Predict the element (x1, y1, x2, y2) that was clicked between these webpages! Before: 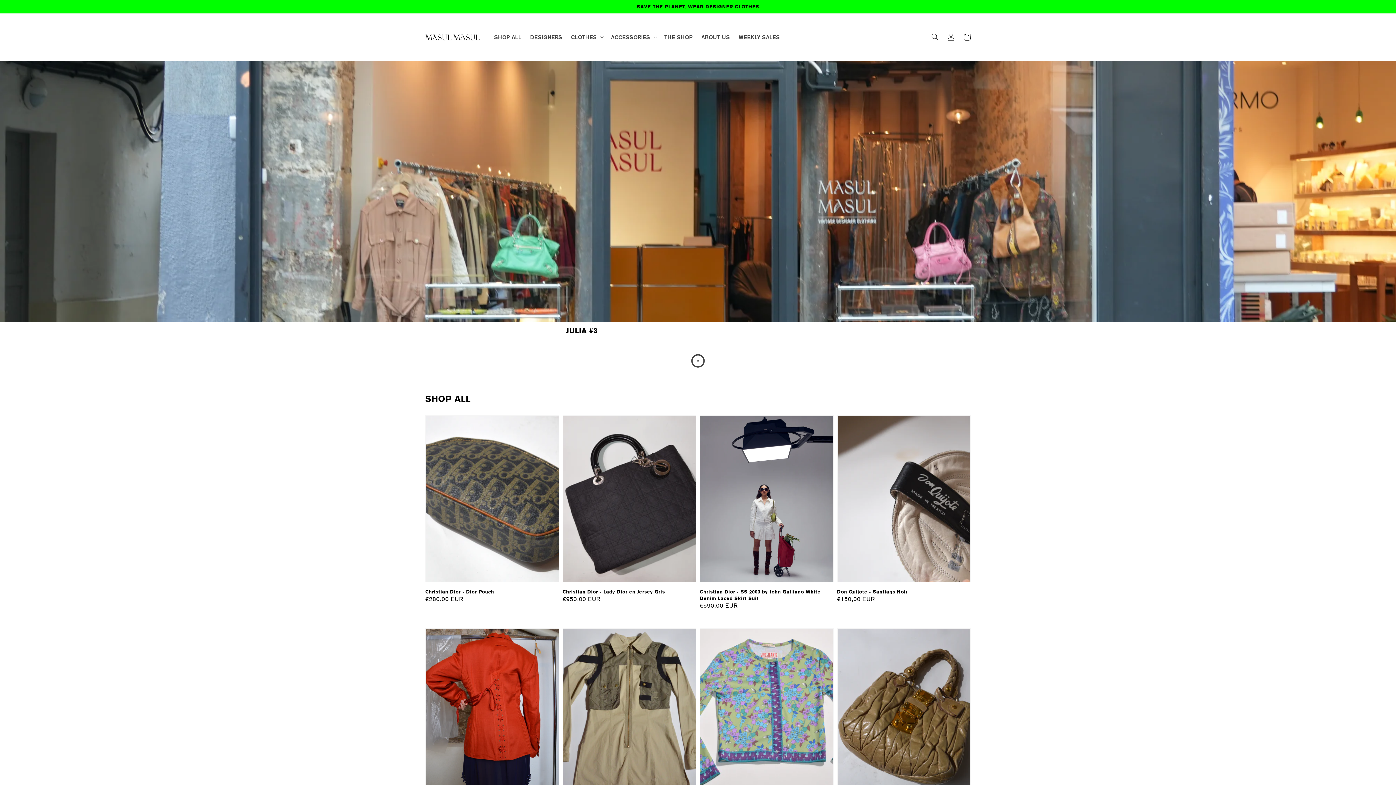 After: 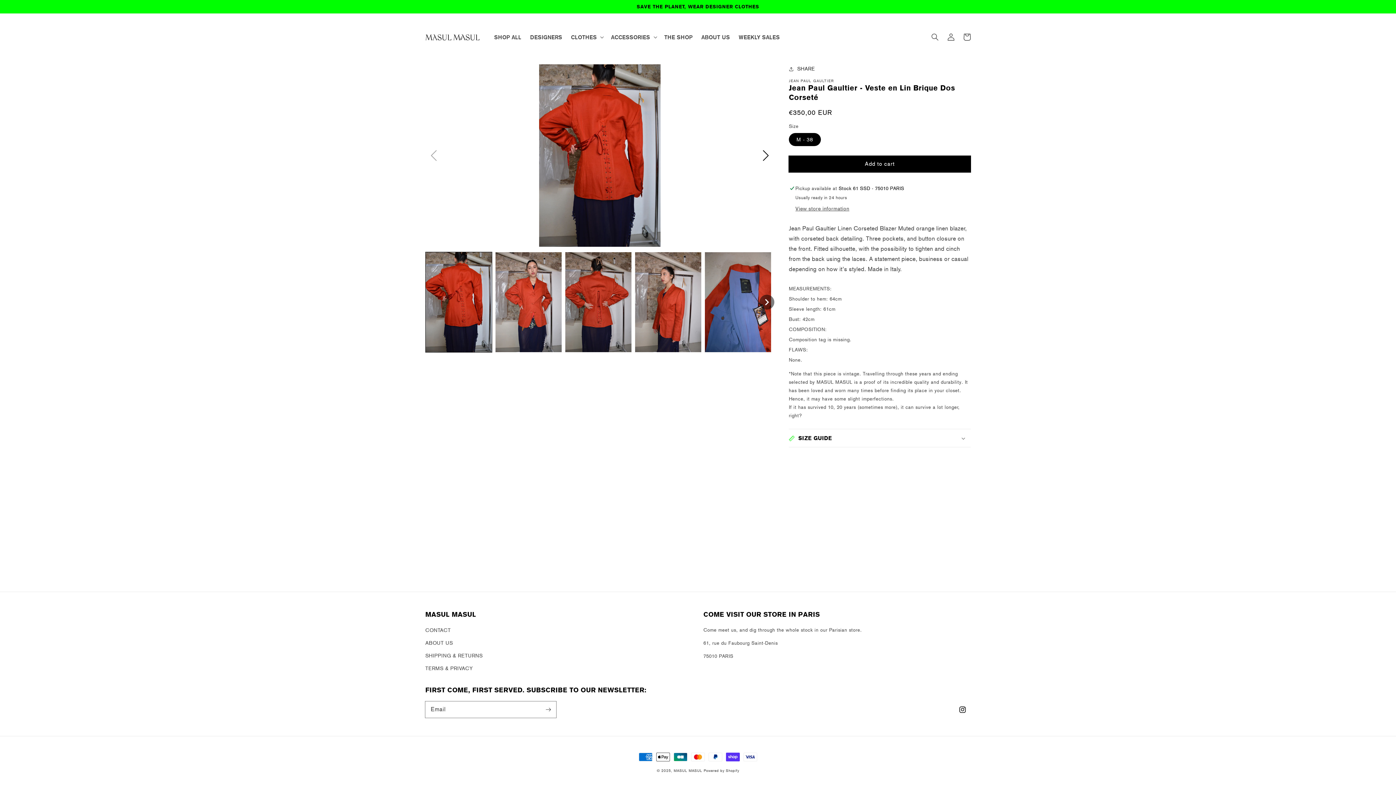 Action: label: Jean Paul Gaultier - Veste en Lin Brique Dos Corseté
 PREVIEW
 PREVIEW
Jean Paul Gaultier - Veste en Lin Brique Dos Corseté
Regular price
€350,00 EUR bbox: (425, 628, 559, 823)